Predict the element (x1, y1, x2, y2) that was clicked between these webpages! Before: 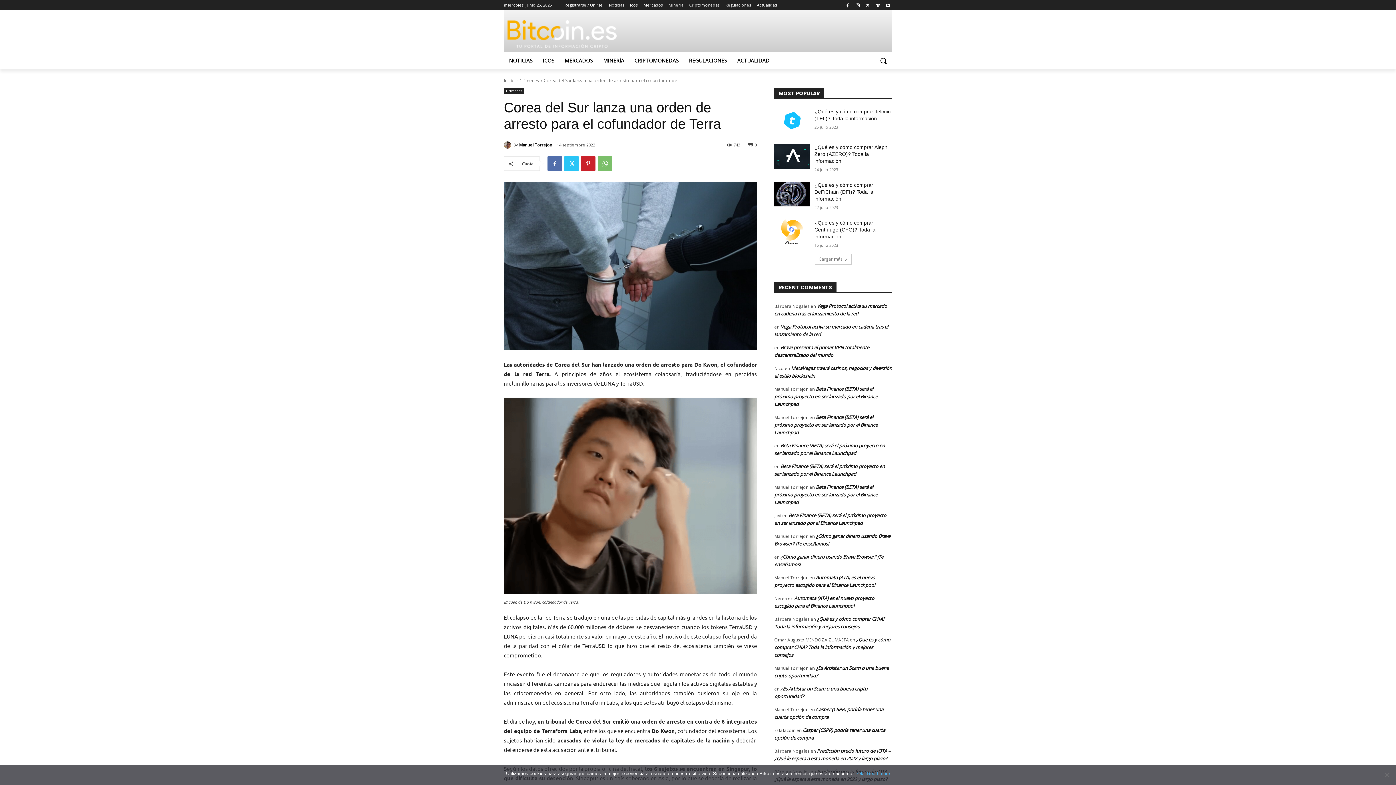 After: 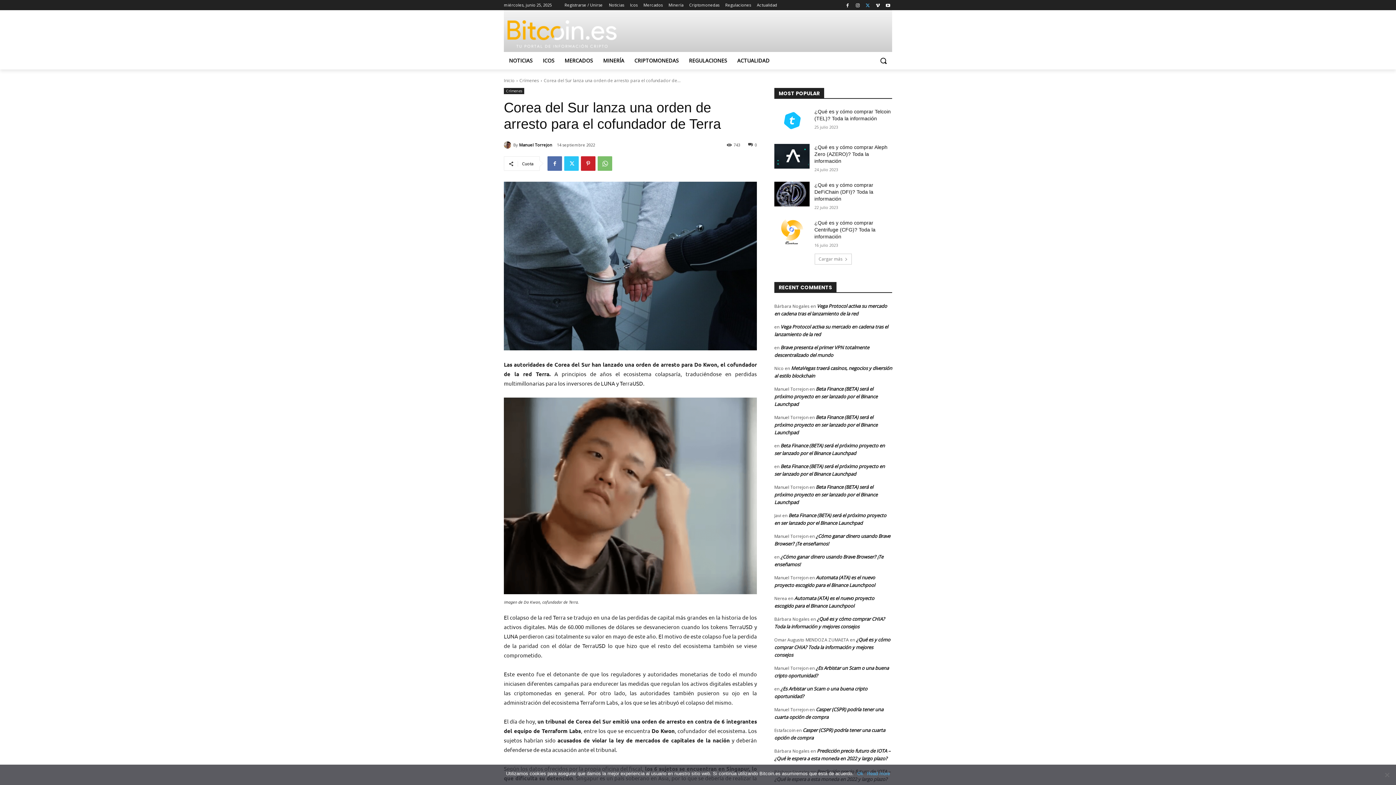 Action: bbox: (863, 0, 872, 9)